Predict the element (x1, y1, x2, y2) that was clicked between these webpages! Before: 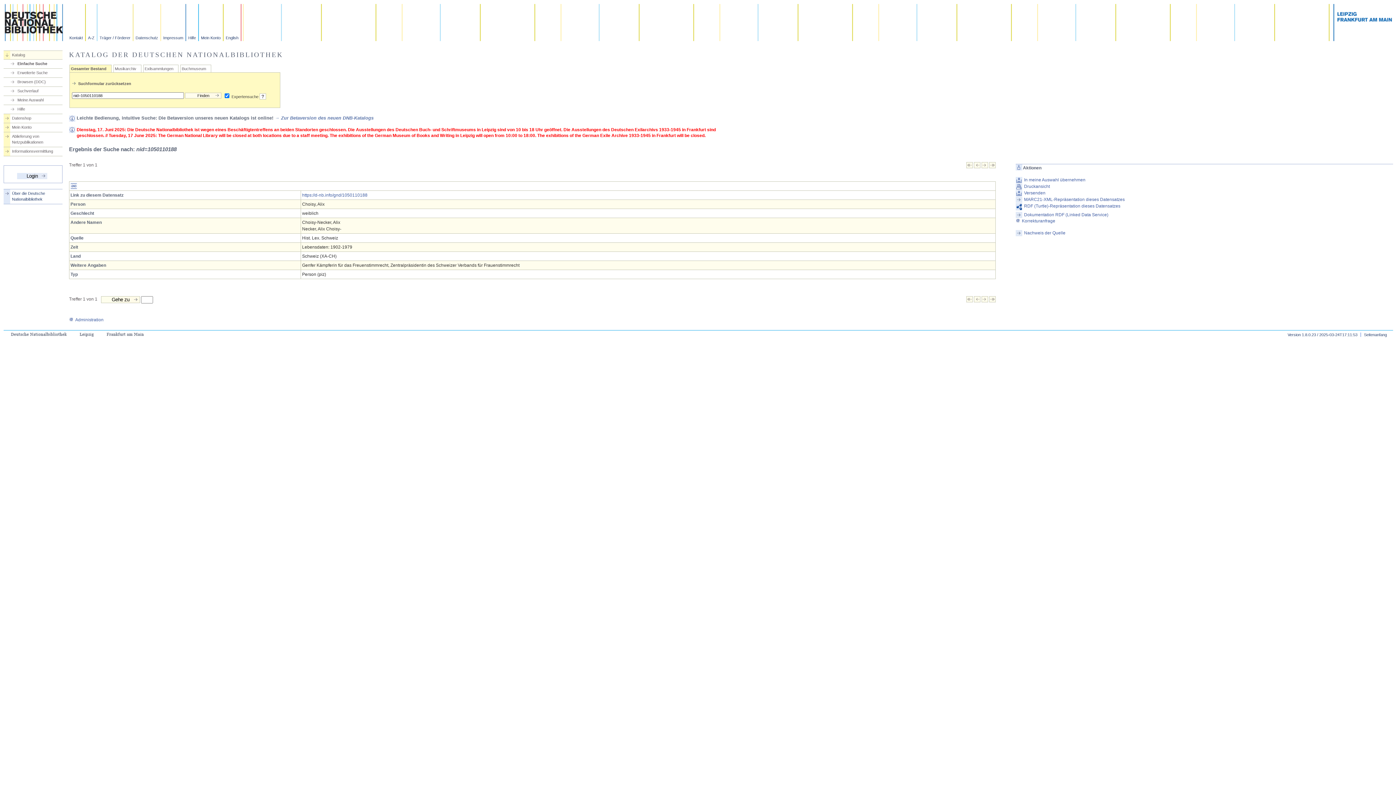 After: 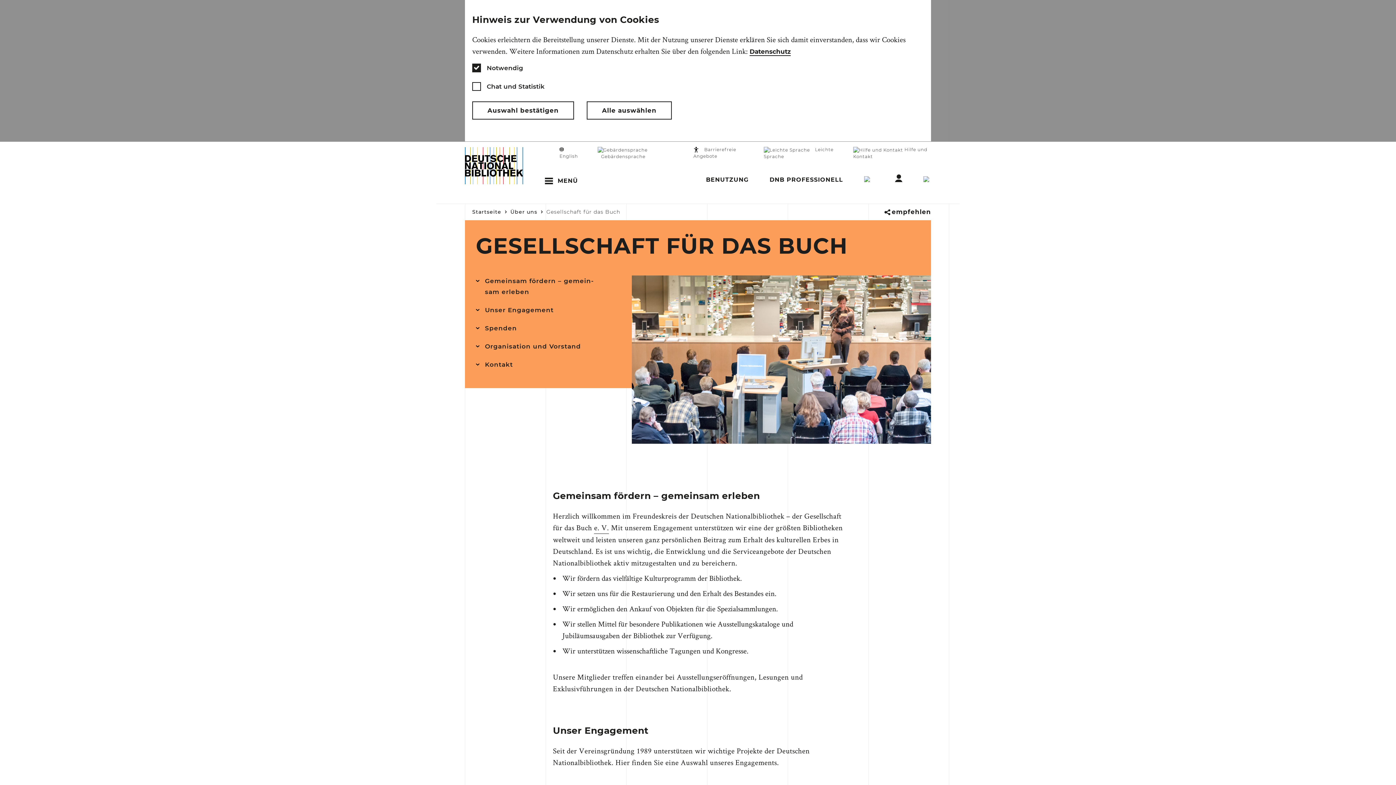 Action: label: Träger / Förderer bbox: (97, 4, 133, 41)